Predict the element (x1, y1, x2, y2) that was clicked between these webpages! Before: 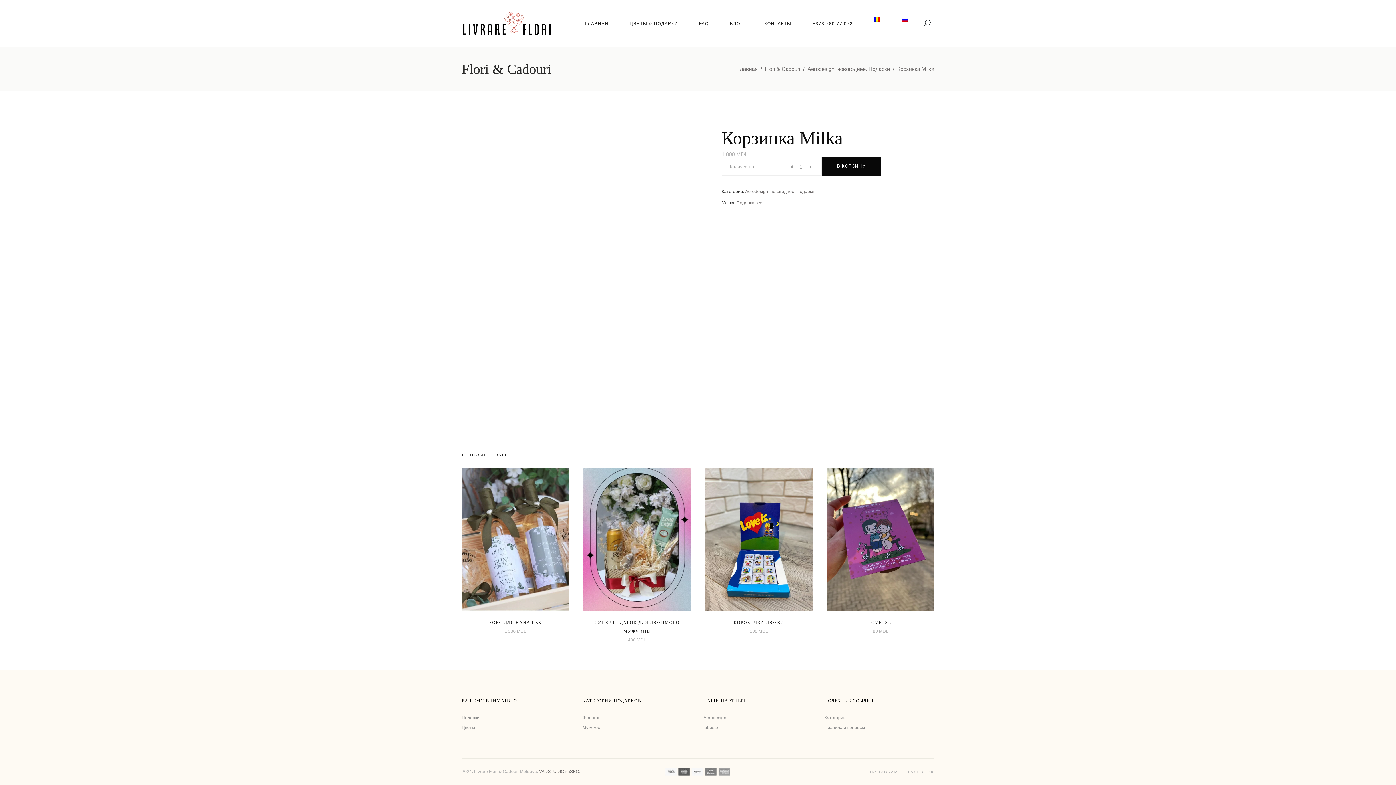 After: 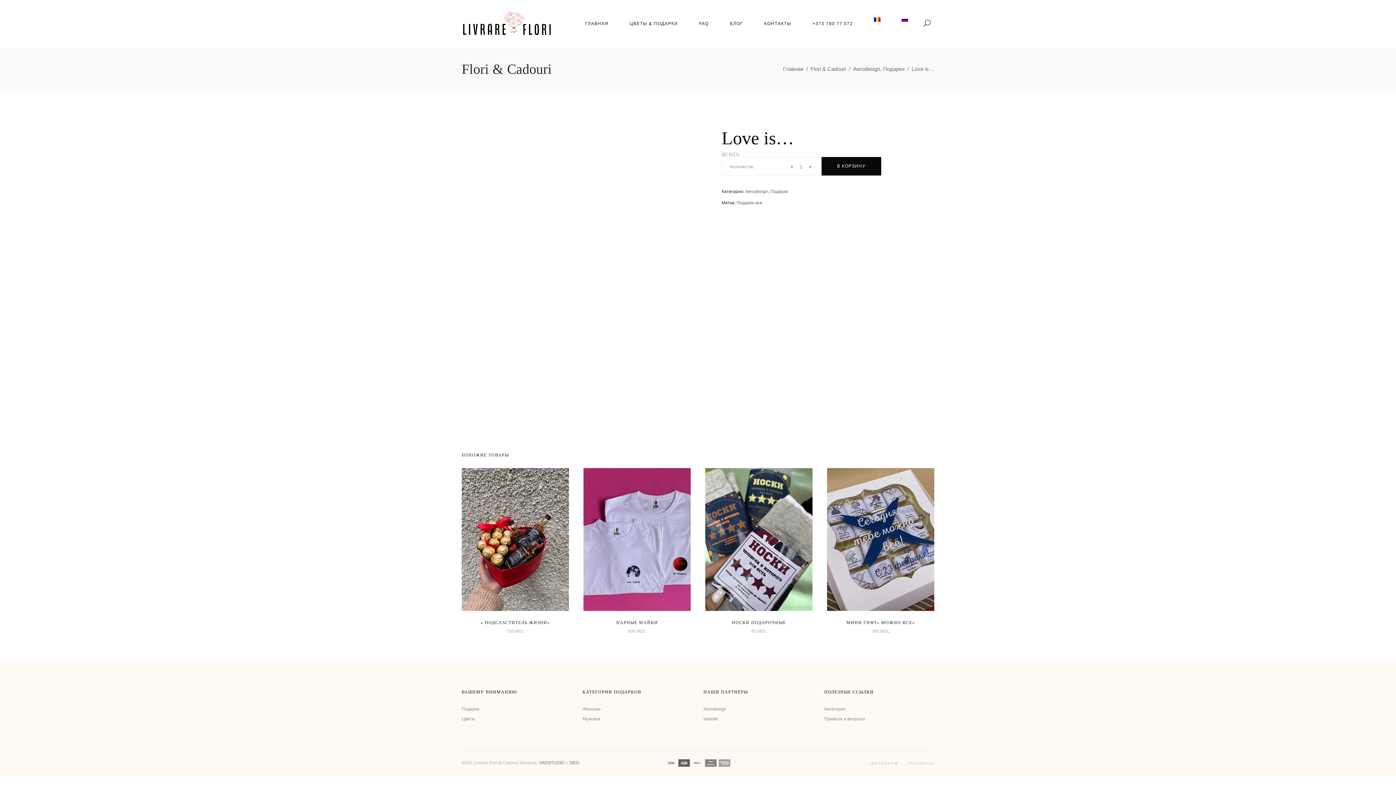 Action: bbox: (868, 620, 893, 625) label: LOVE IS…